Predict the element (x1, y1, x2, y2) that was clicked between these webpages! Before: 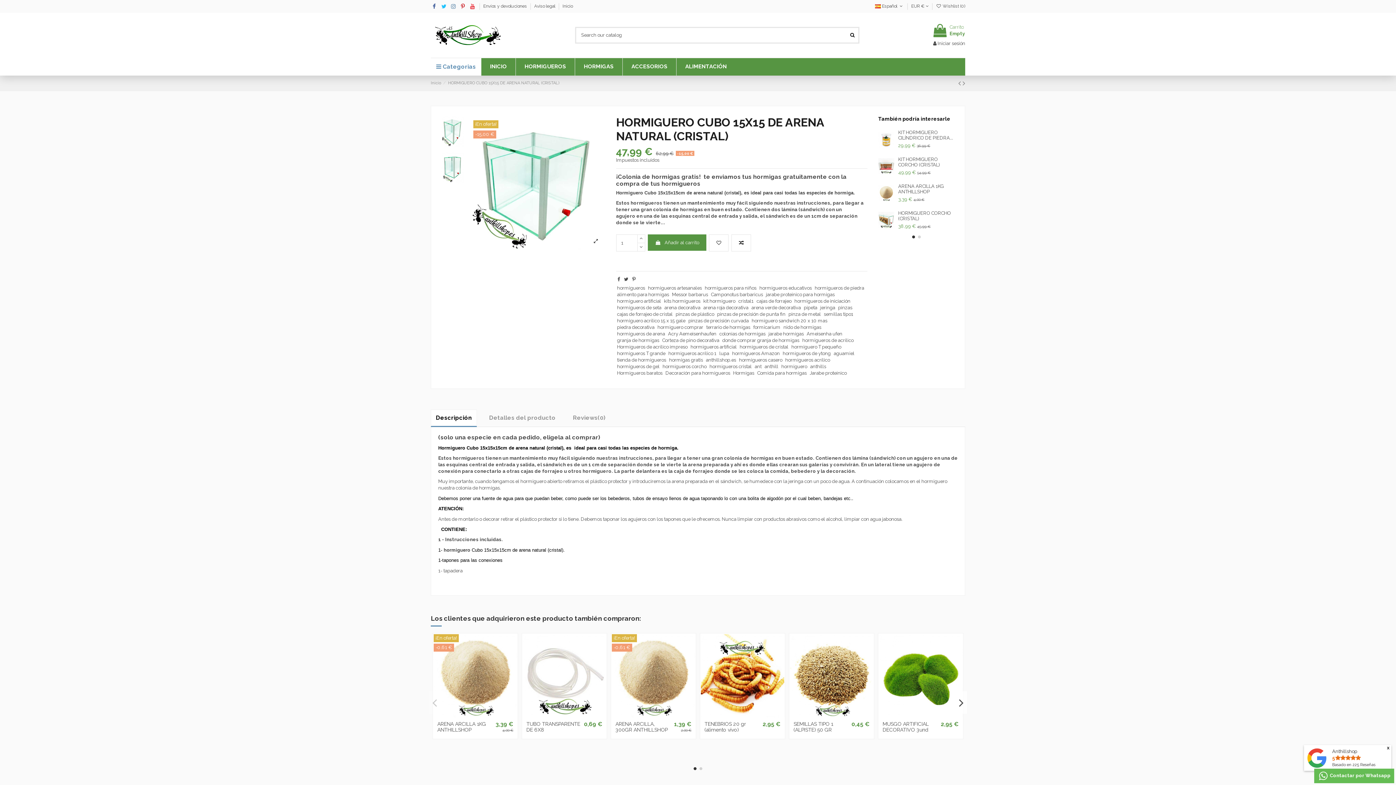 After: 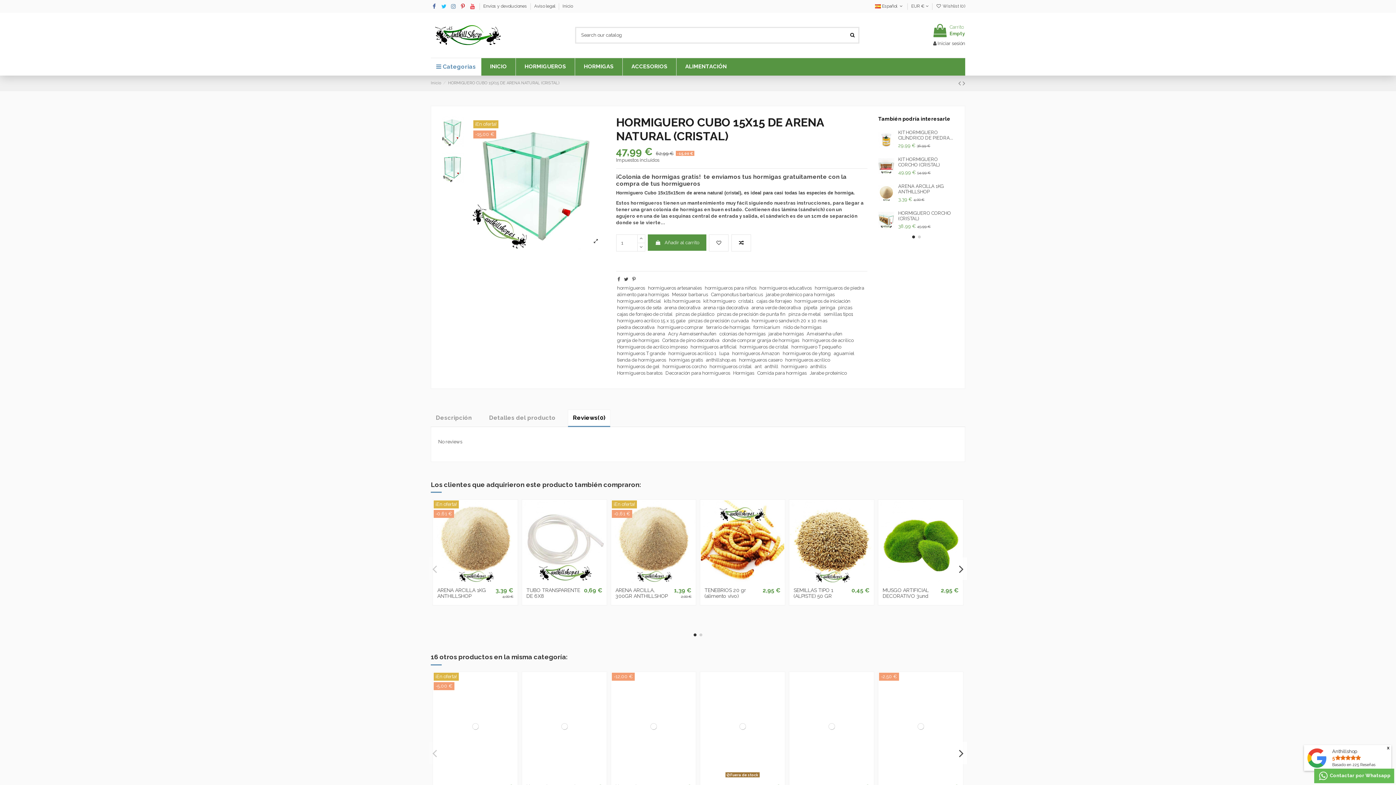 Action: bbox: (568, 409, 610, 426) label: Reviews
(0)